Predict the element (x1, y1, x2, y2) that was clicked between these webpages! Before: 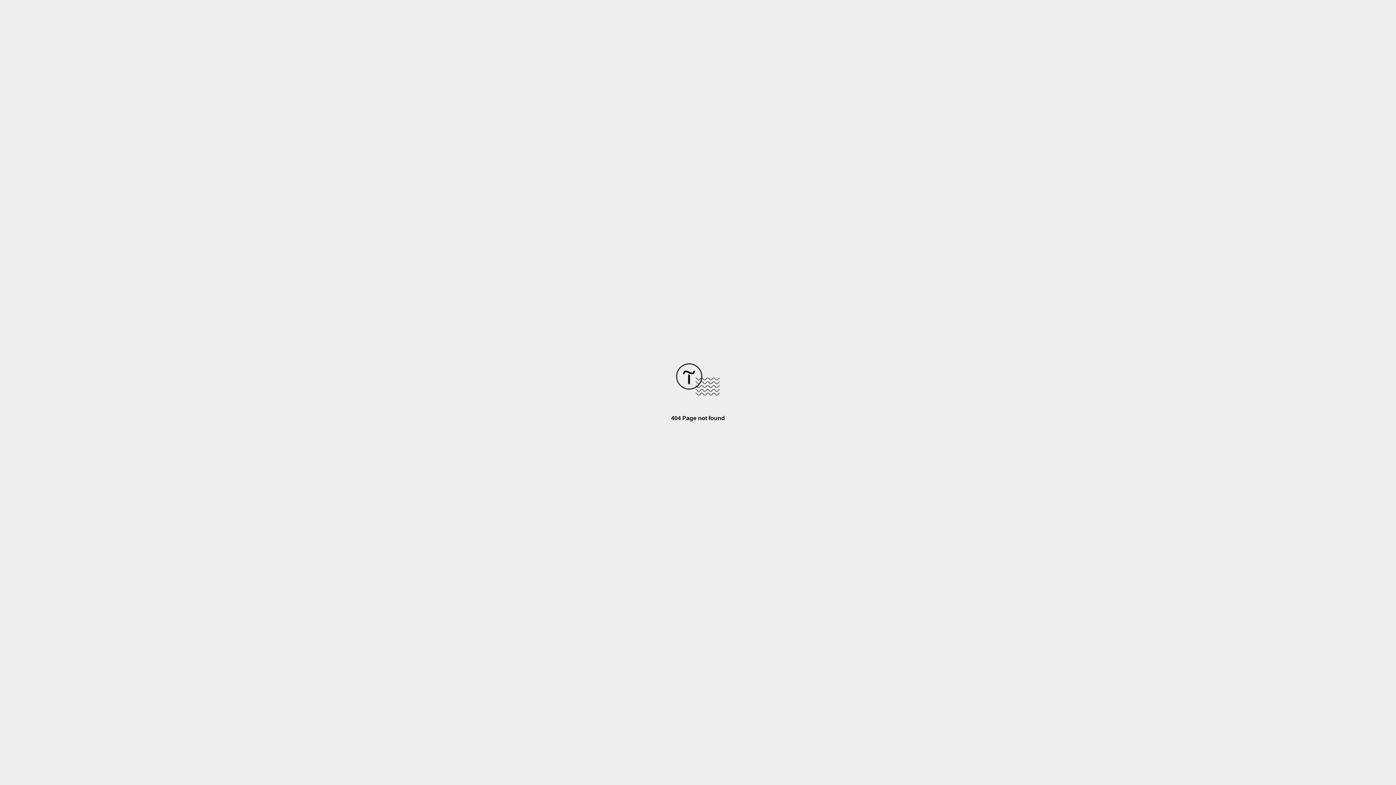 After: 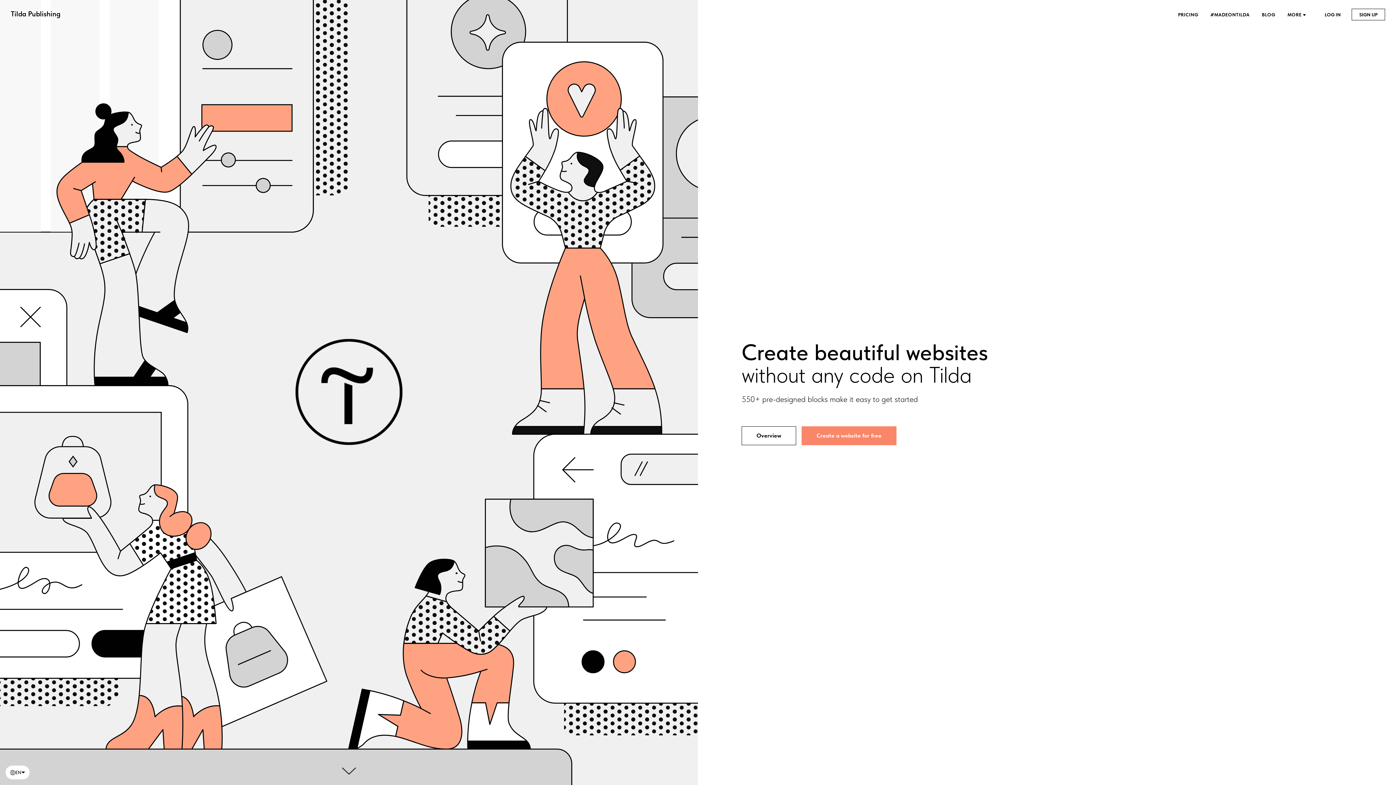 Action: bbox: (676, 390, 720, 396)